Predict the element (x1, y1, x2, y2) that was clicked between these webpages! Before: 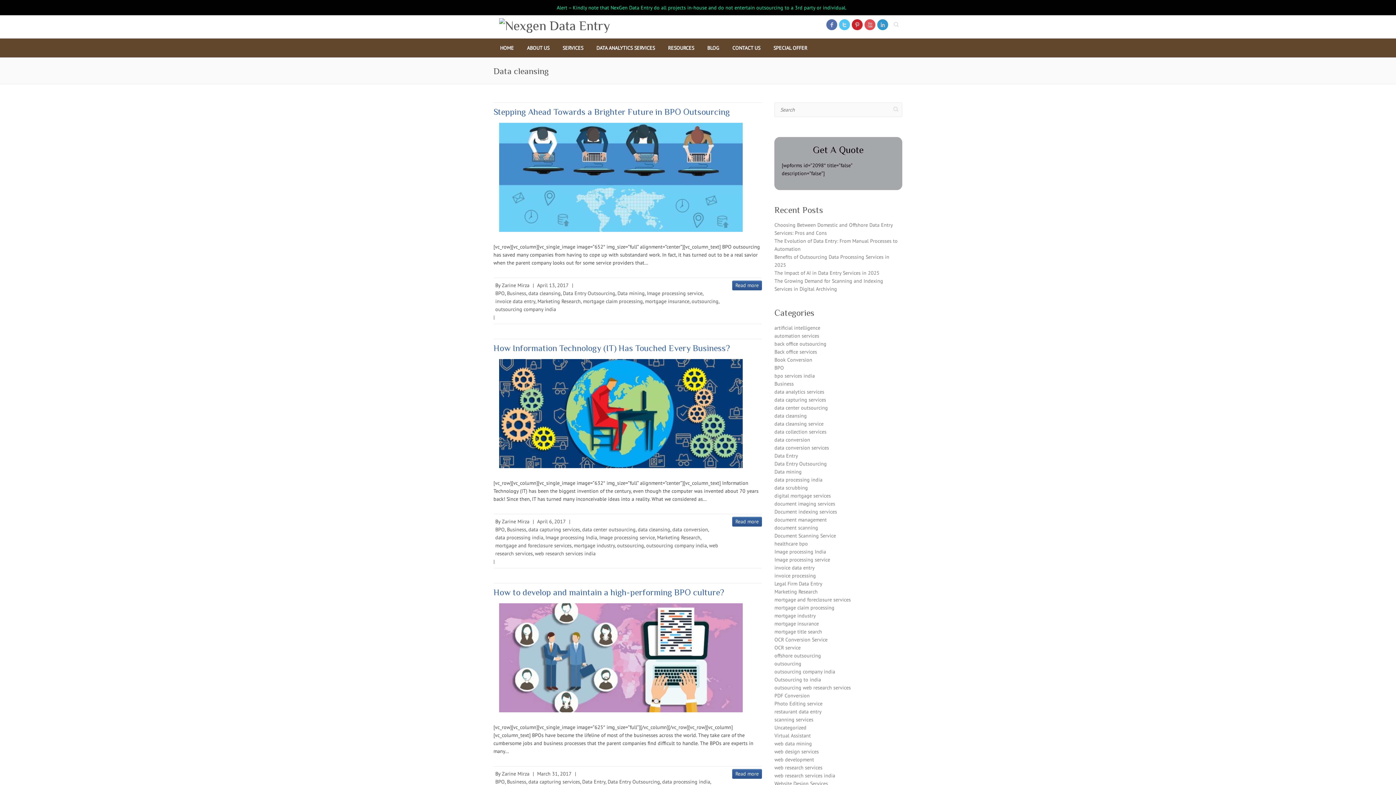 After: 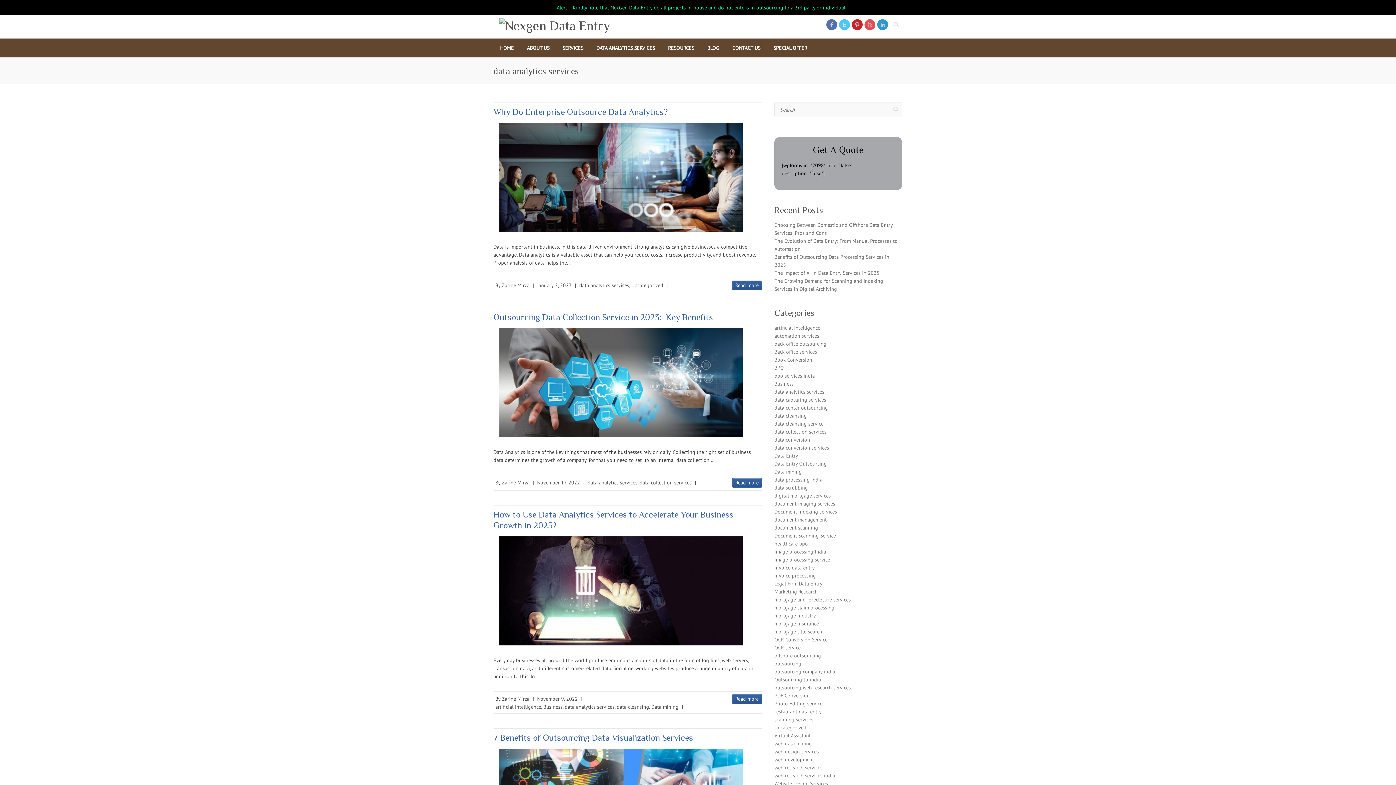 Action: label: data analytics services bbox: (774, 388, 824, 395)